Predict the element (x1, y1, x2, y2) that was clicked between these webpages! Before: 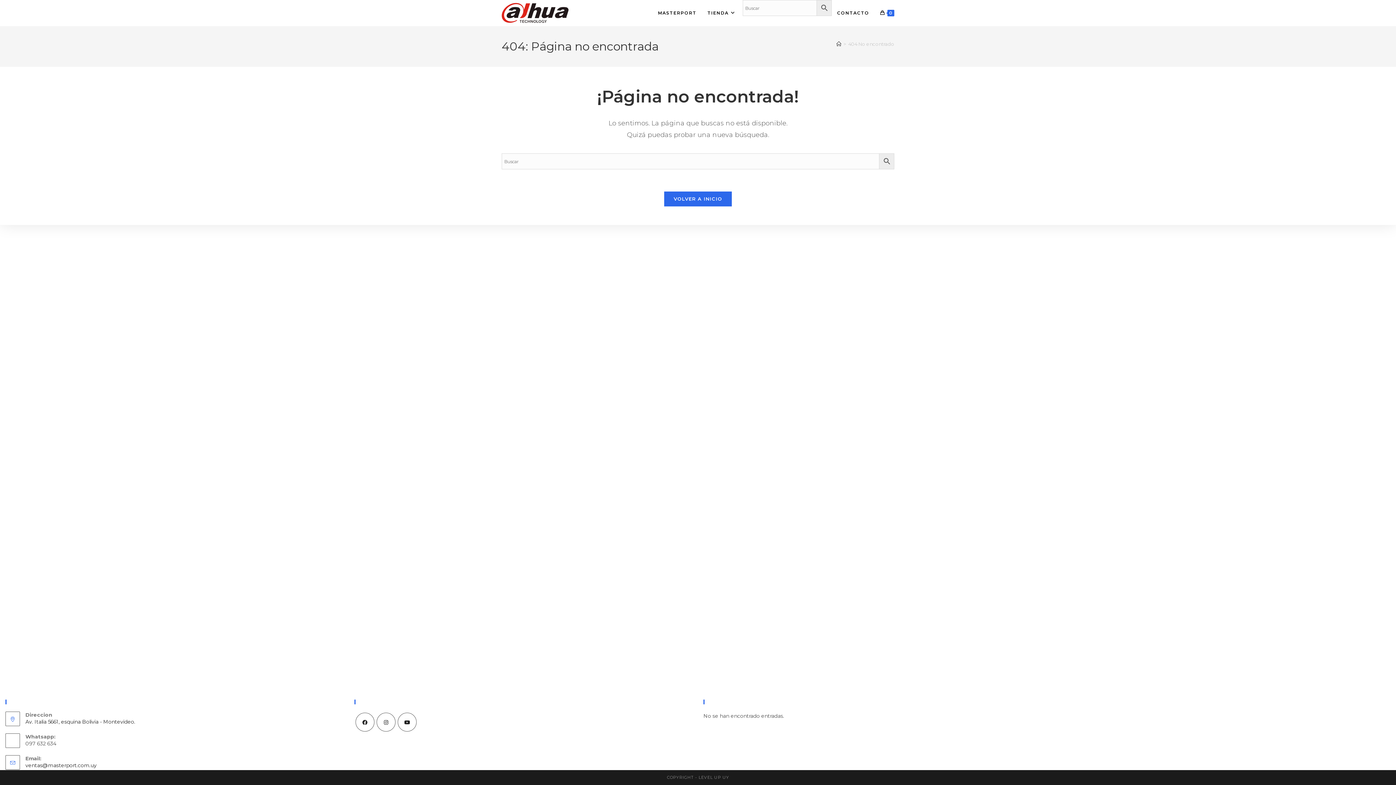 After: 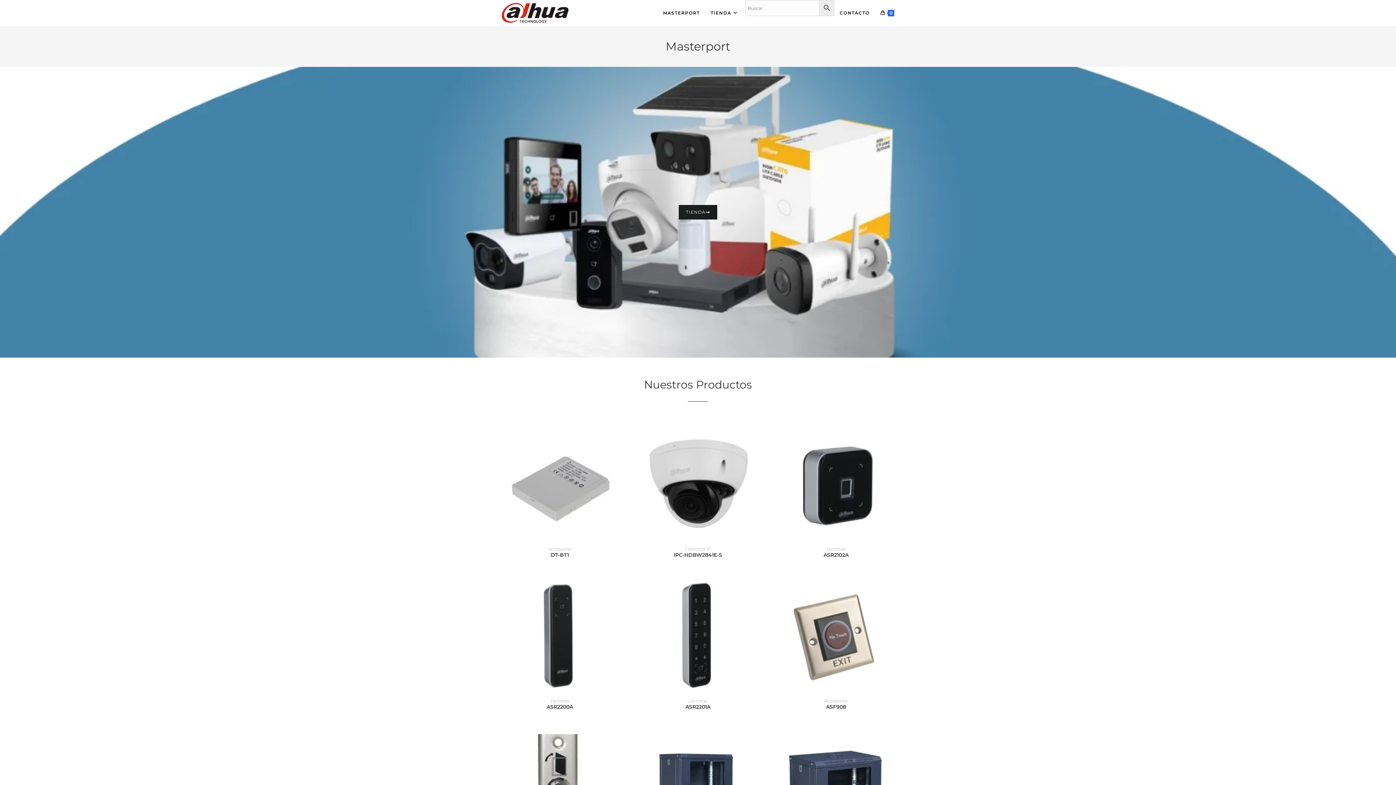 Action: label: VOLVER A INICIO bbox: (664, 191, 732, 206)